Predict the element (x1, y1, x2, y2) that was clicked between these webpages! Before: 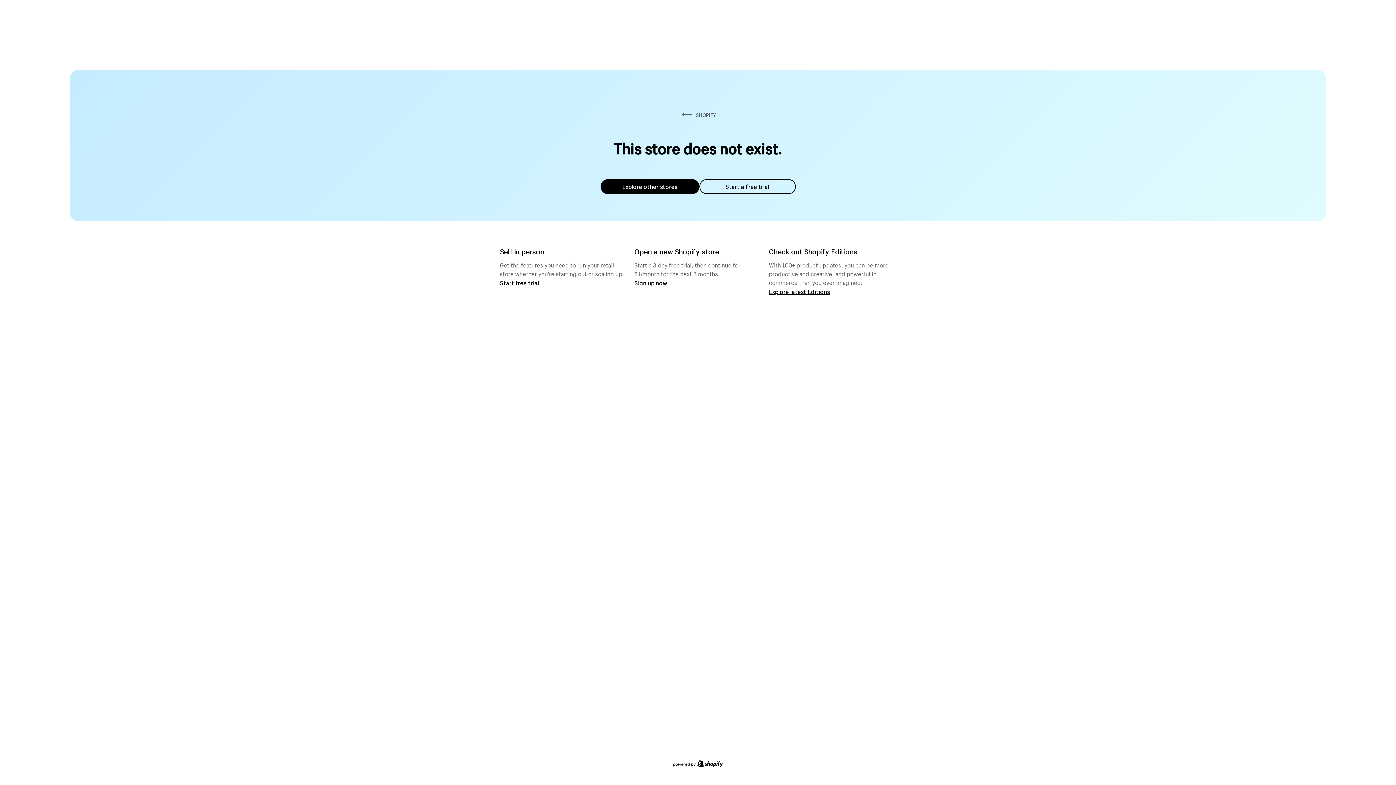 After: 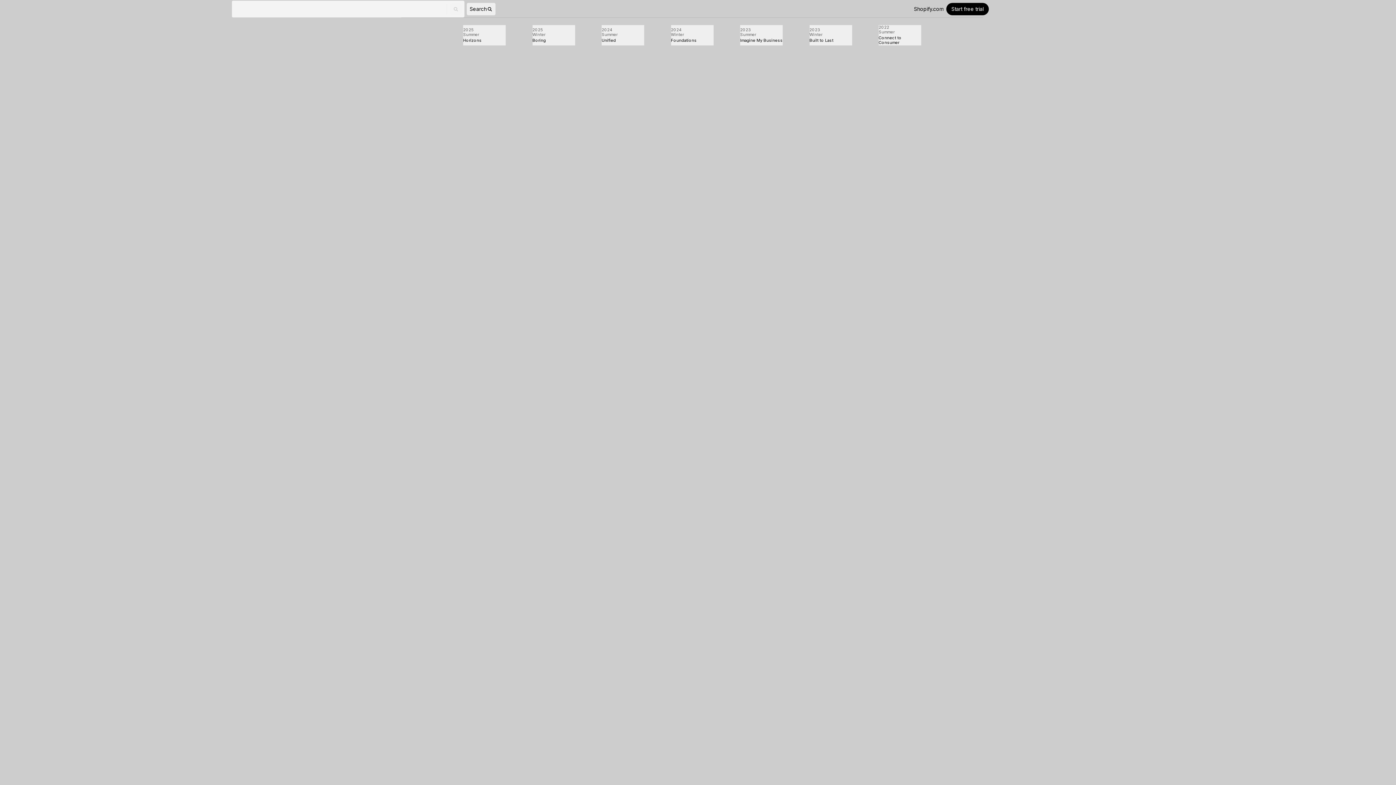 Action: label: Explore latest Editions bbox: (769, 287, 830, 295)